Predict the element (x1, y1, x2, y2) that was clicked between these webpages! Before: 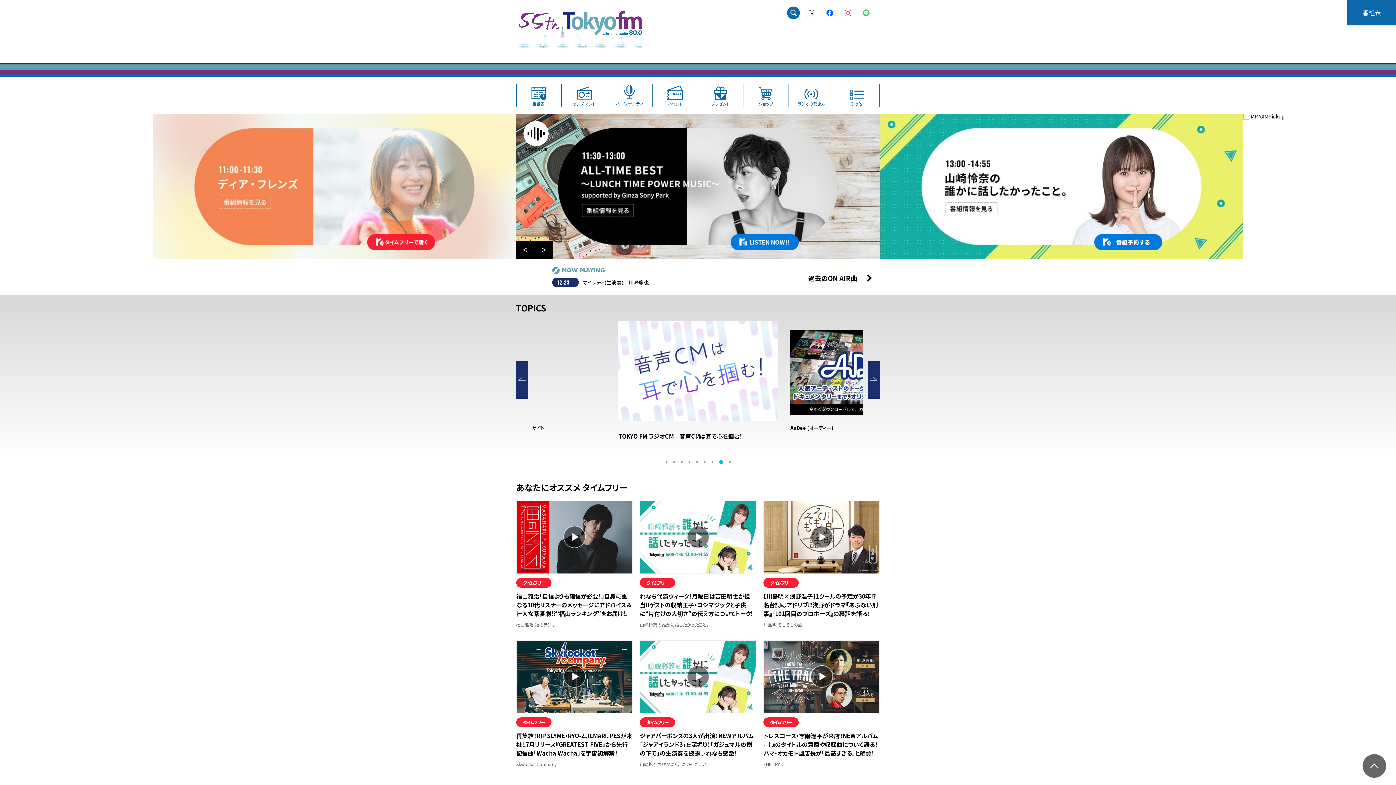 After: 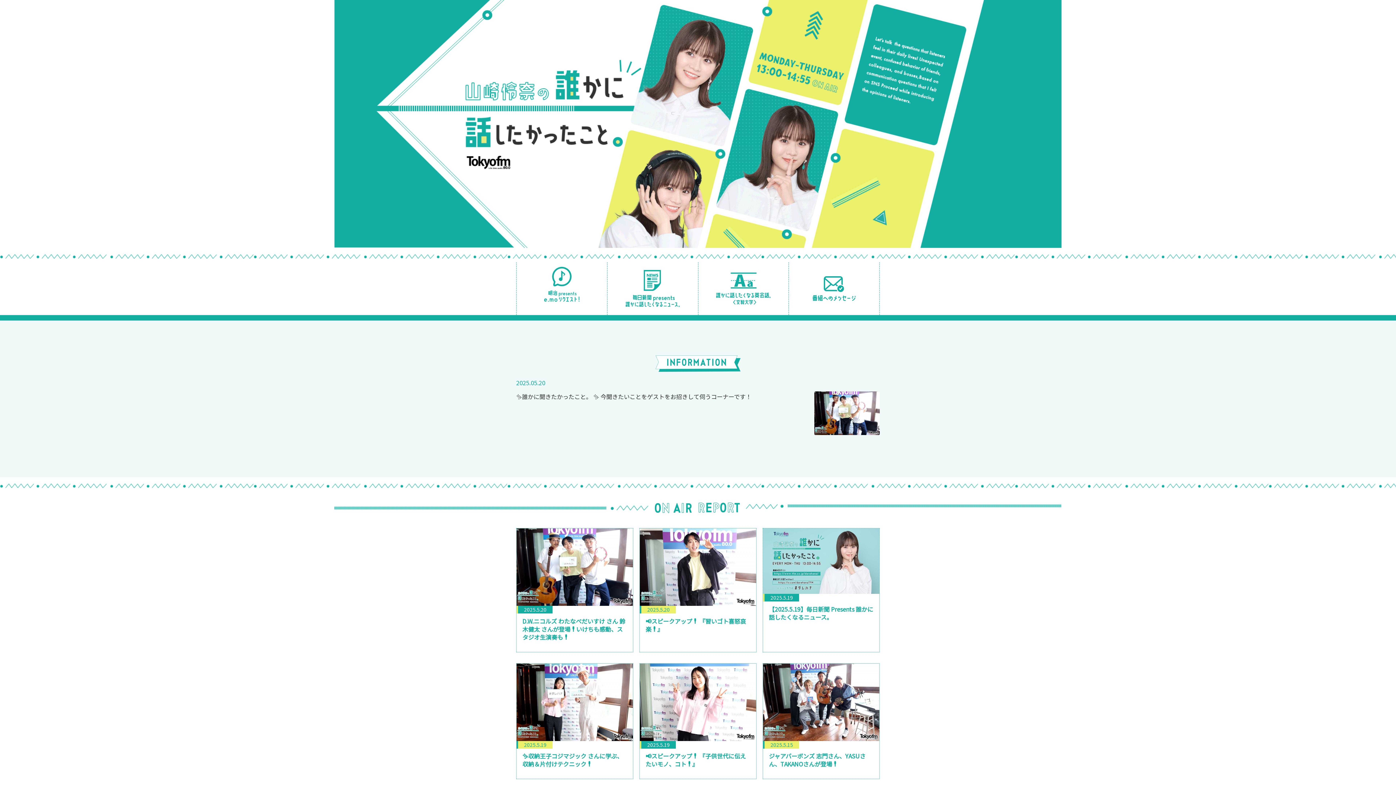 Action: bbox: (880, 113, 1243, 259)